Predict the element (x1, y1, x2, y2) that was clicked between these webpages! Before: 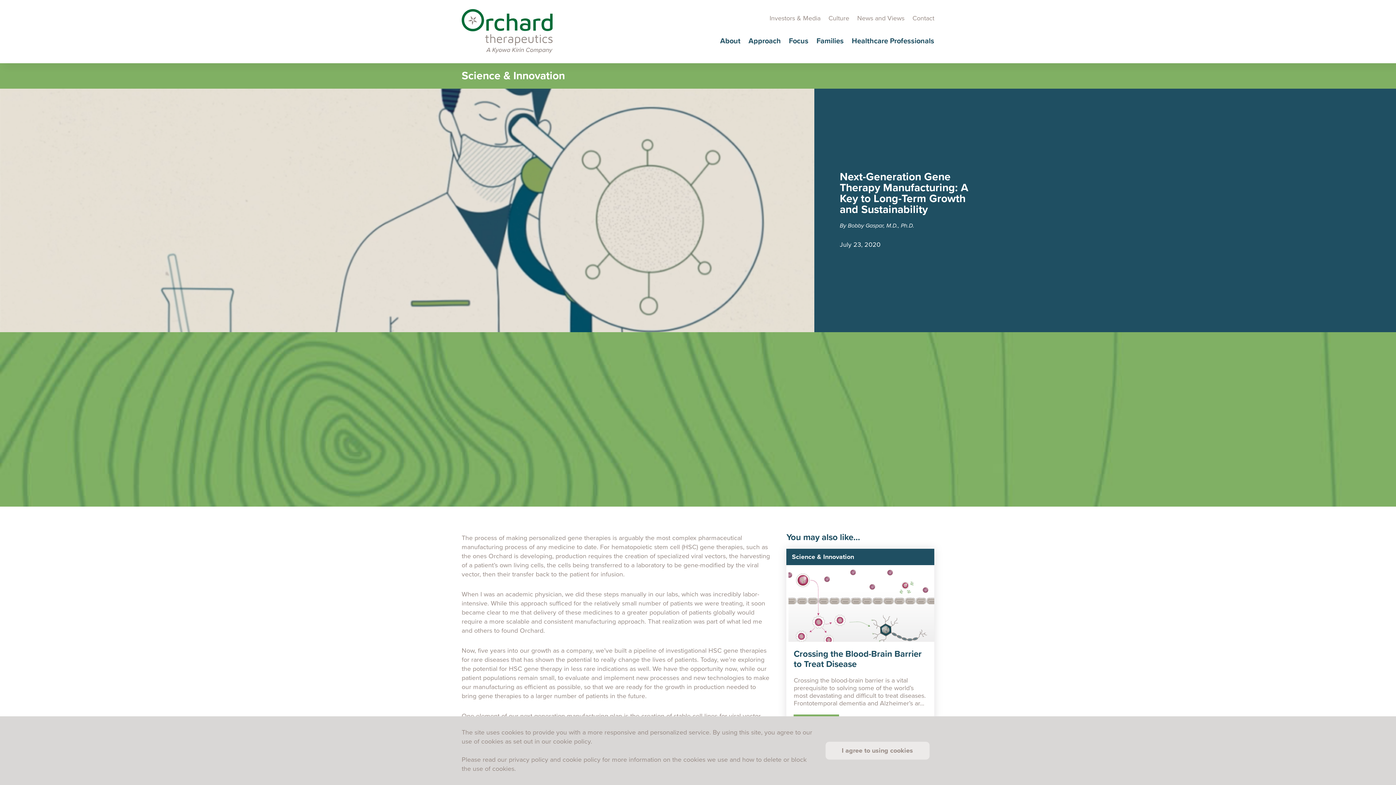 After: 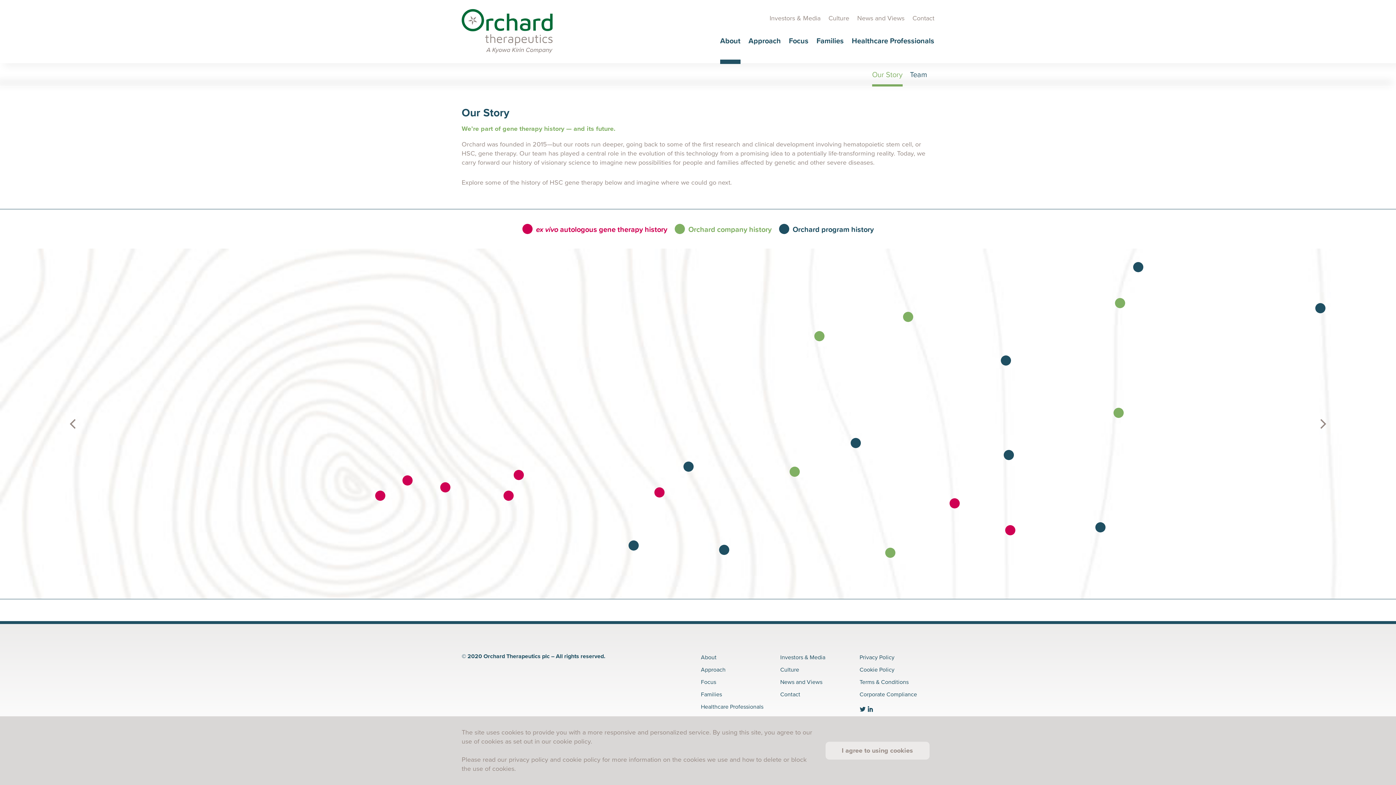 Action: label: About bbox: (720, 36, 740, 63)